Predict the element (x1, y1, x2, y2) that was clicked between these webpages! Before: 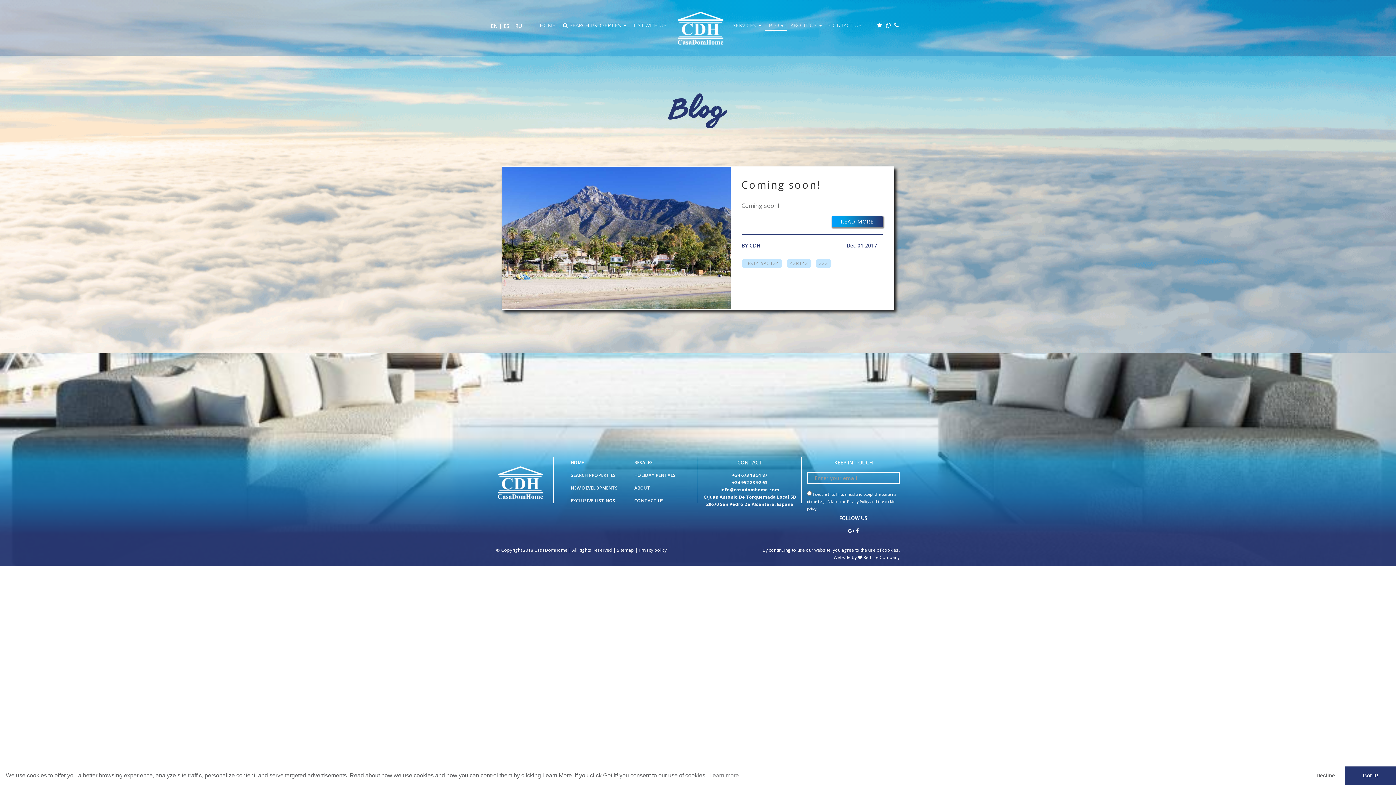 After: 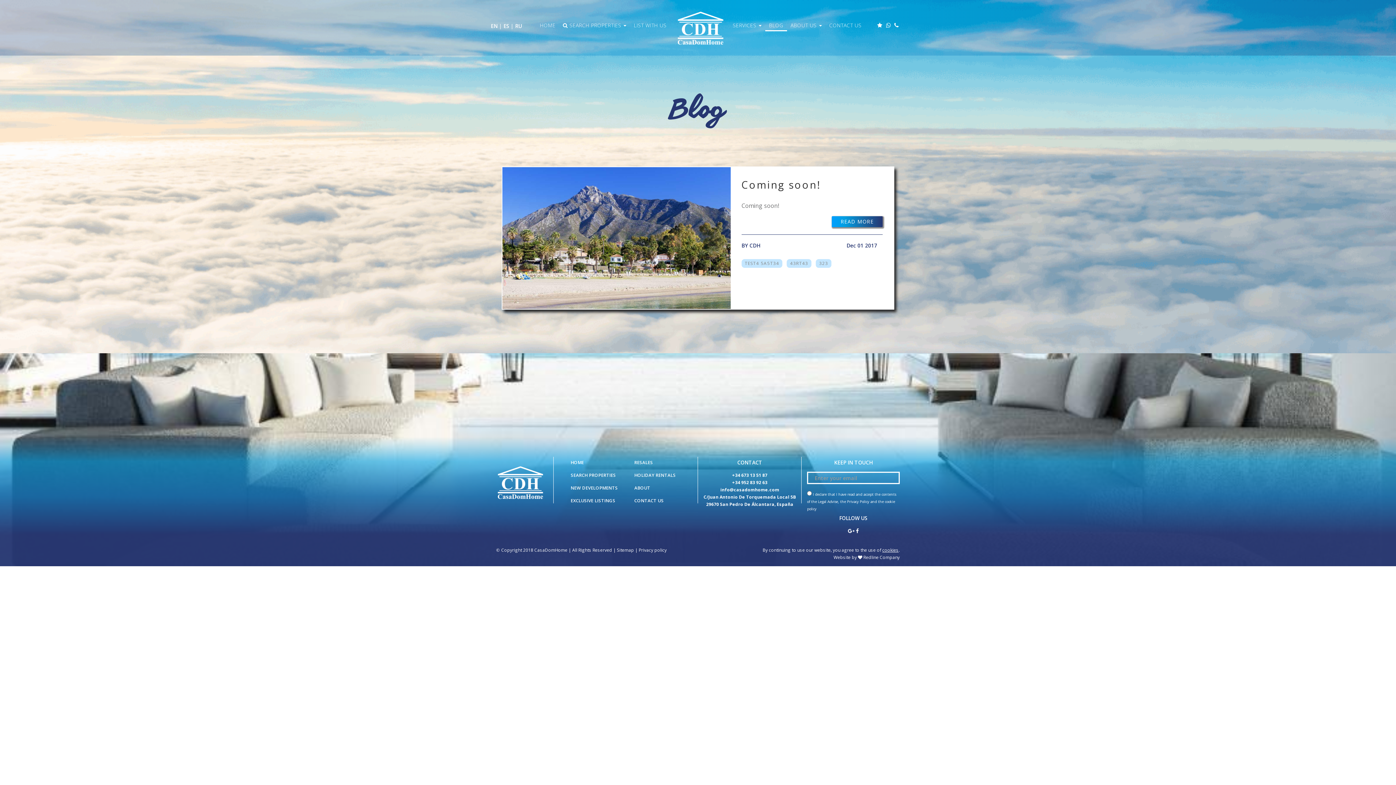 Action: label: dismiss cookie message bbox: (1345, 766, 1396, 785)